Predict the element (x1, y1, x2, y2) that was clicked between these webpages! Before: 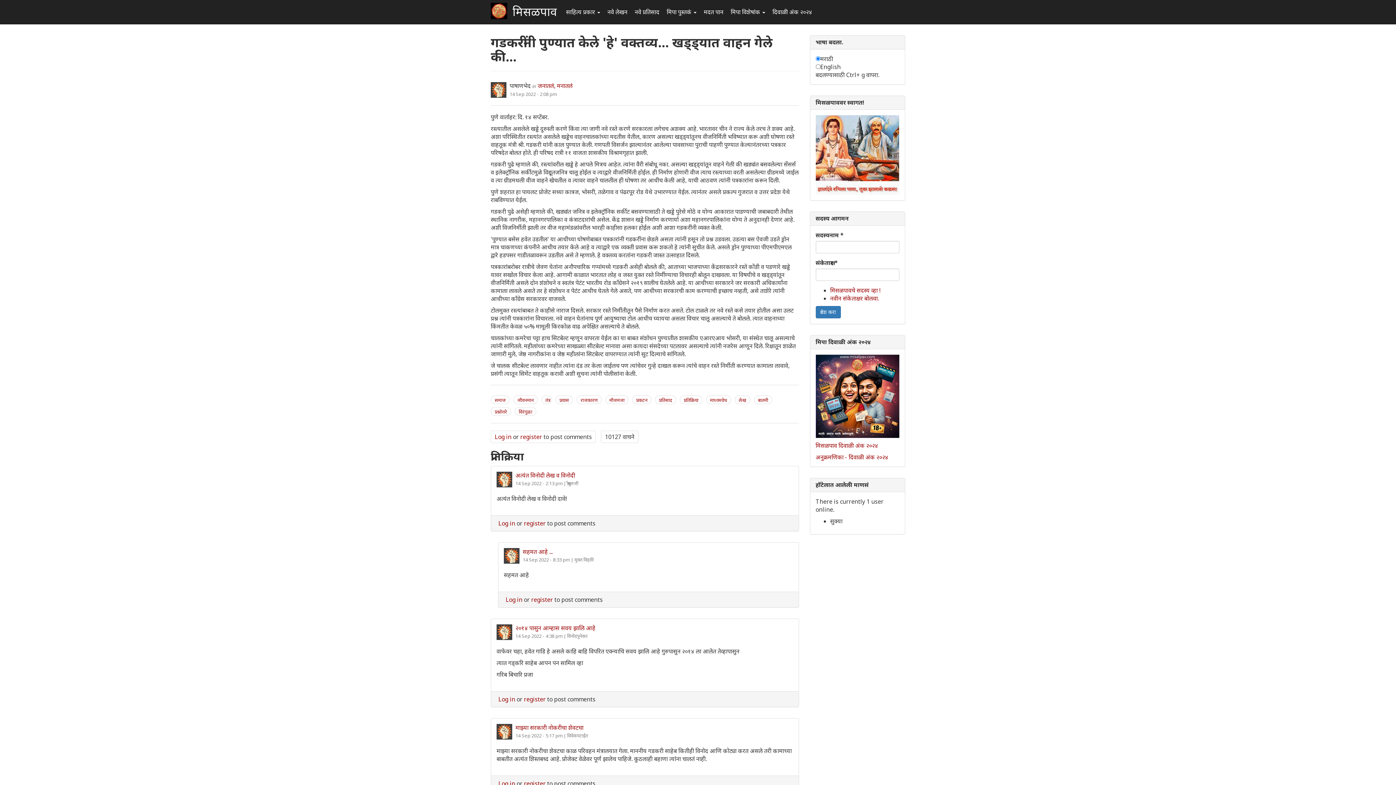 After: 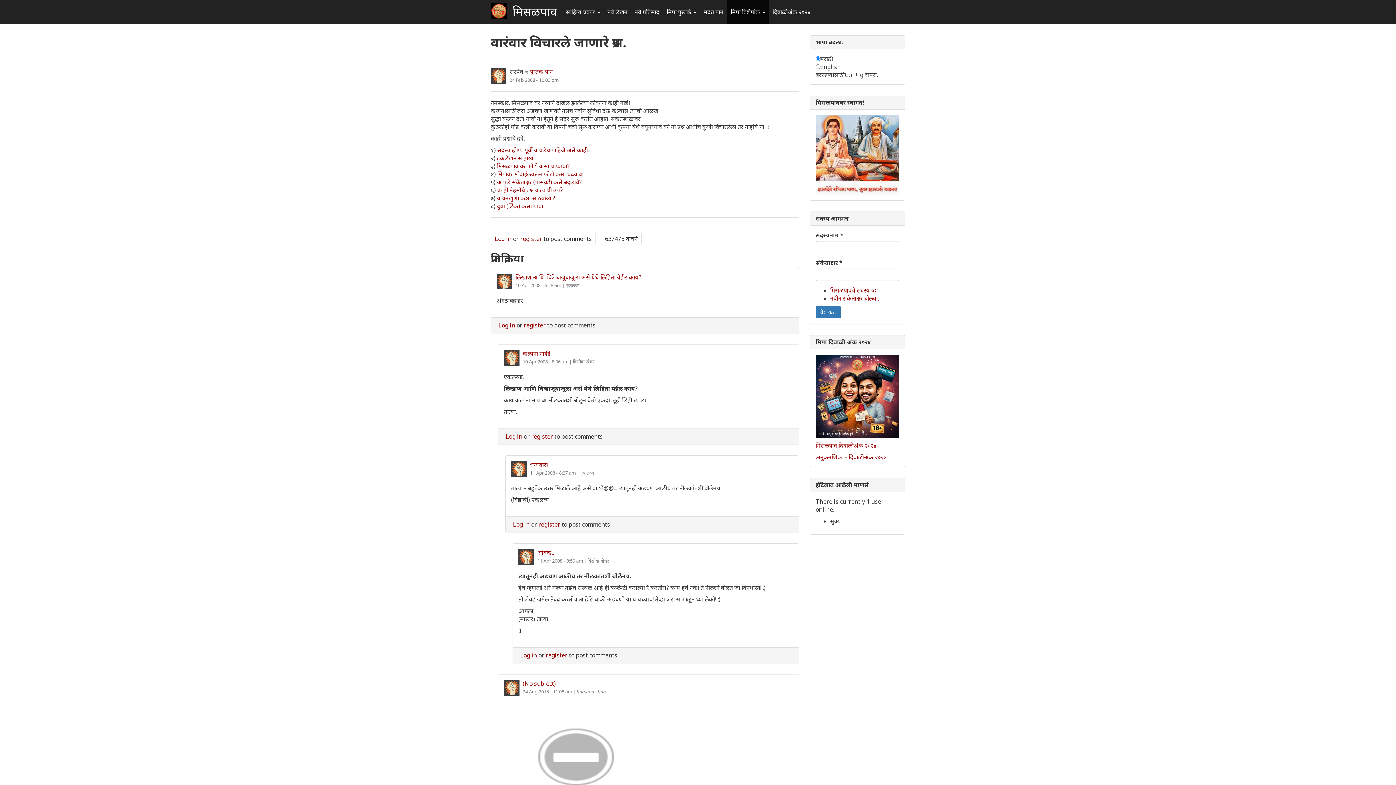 Action: label: मदत पान bbox: (700, 0, 727, 24)